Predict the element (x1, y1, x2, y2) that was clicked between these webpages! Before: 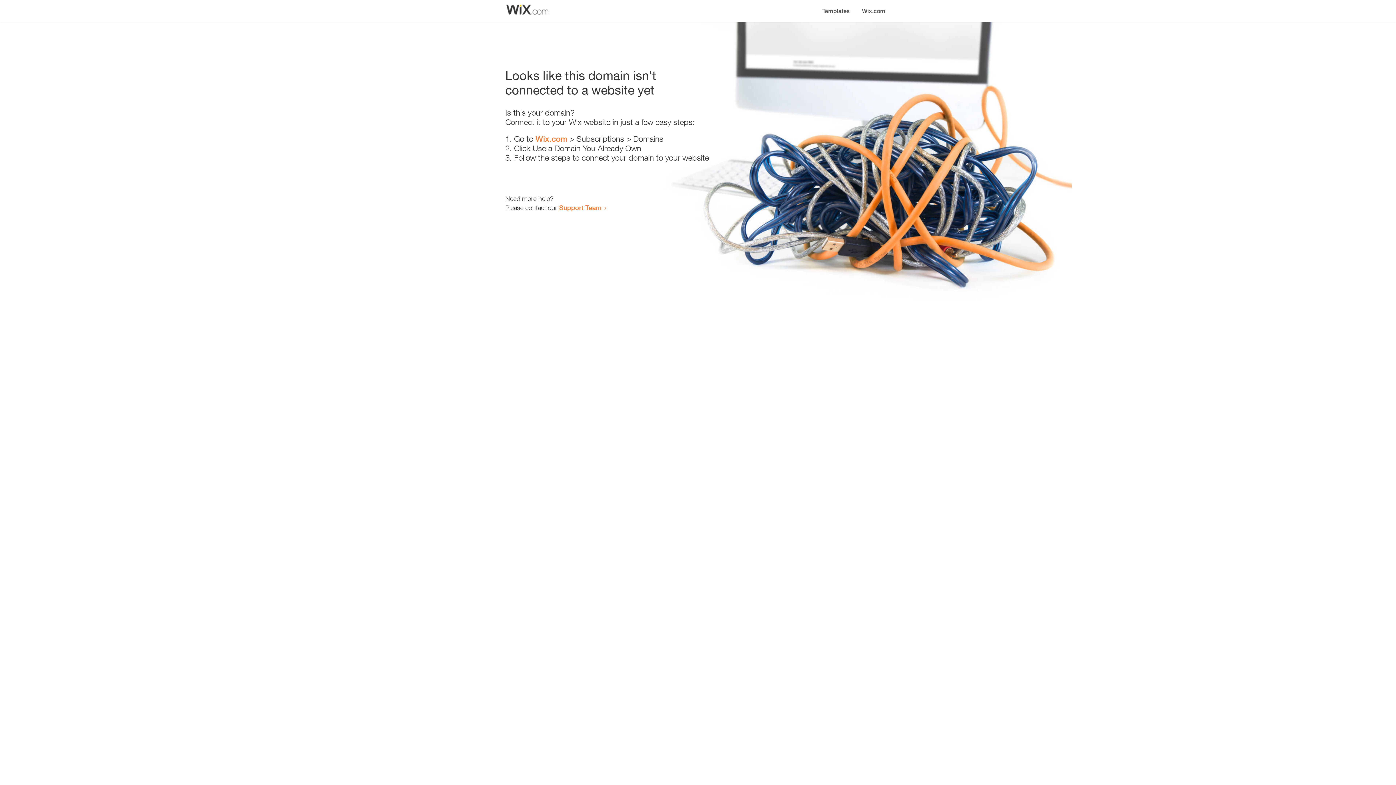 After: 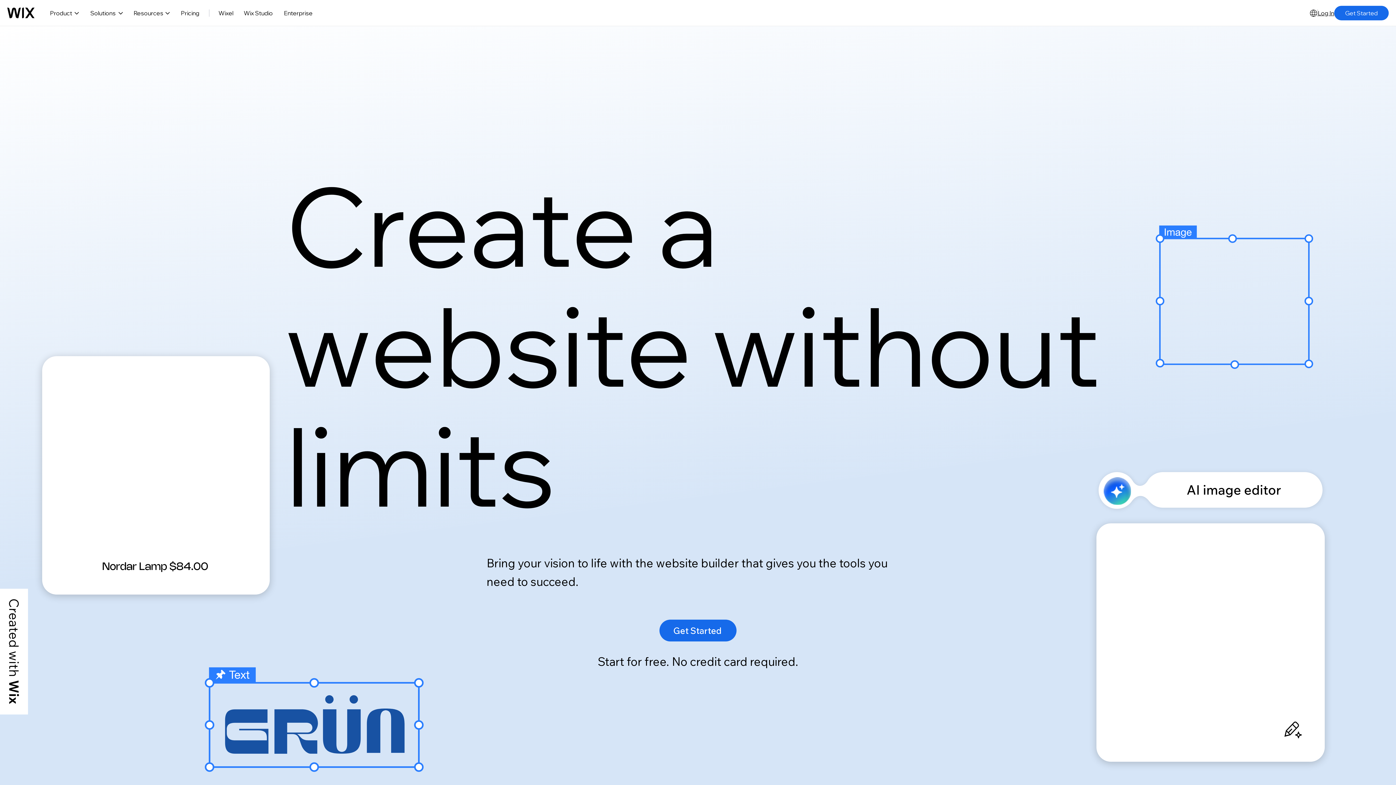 Action: bbox: (856, 0, 890, 14) label: Wix.com